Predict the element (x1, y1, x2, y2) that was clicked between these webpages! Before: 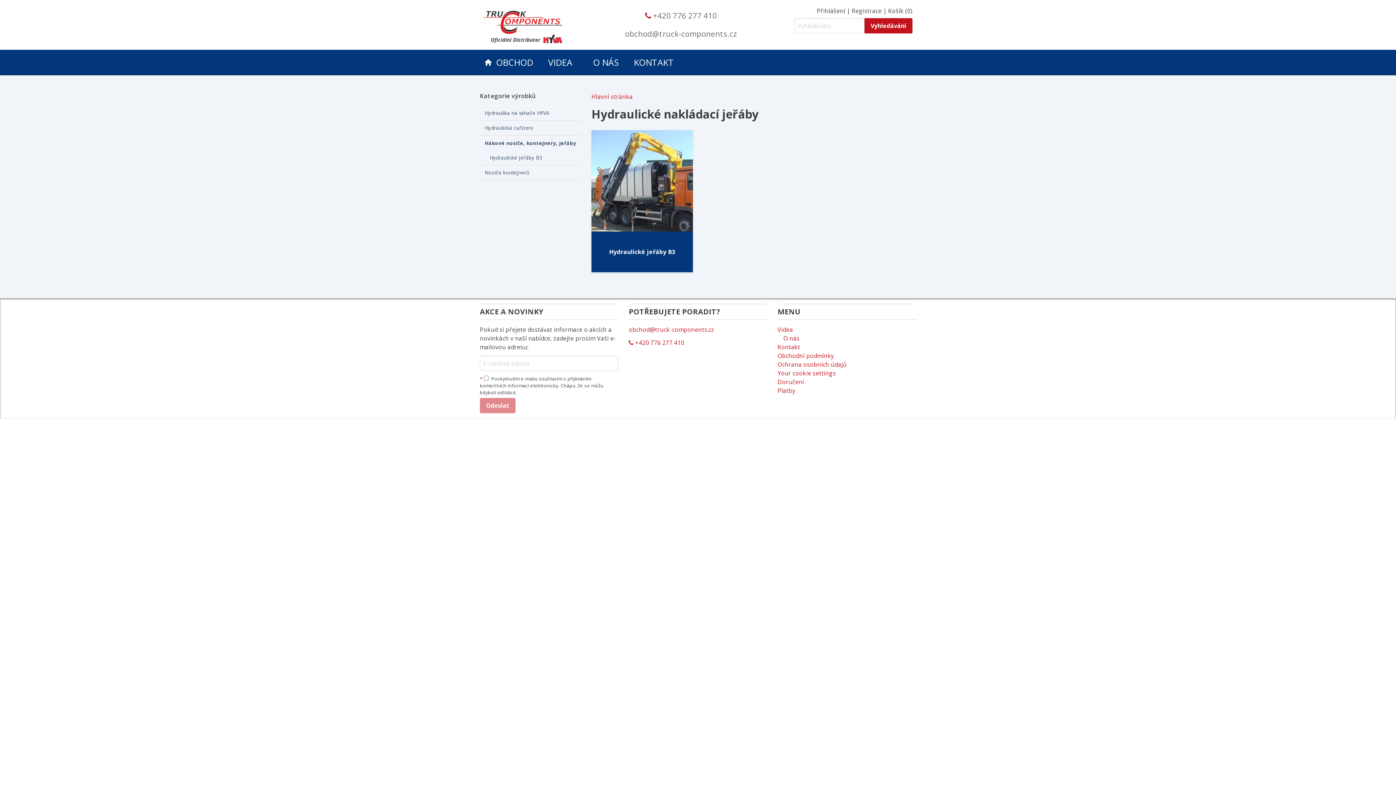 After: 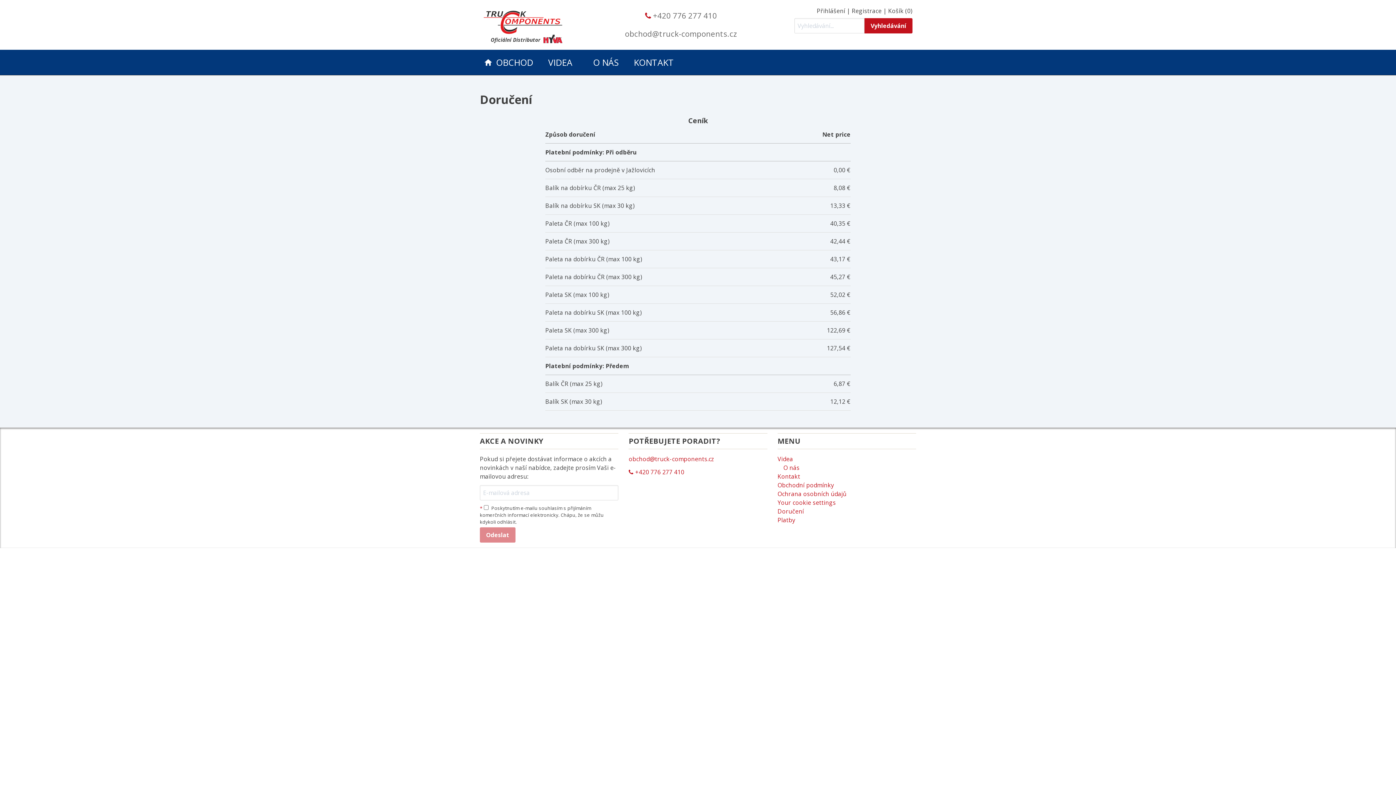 Action: label: Doručení bbox: (777, 378, 804, 386)